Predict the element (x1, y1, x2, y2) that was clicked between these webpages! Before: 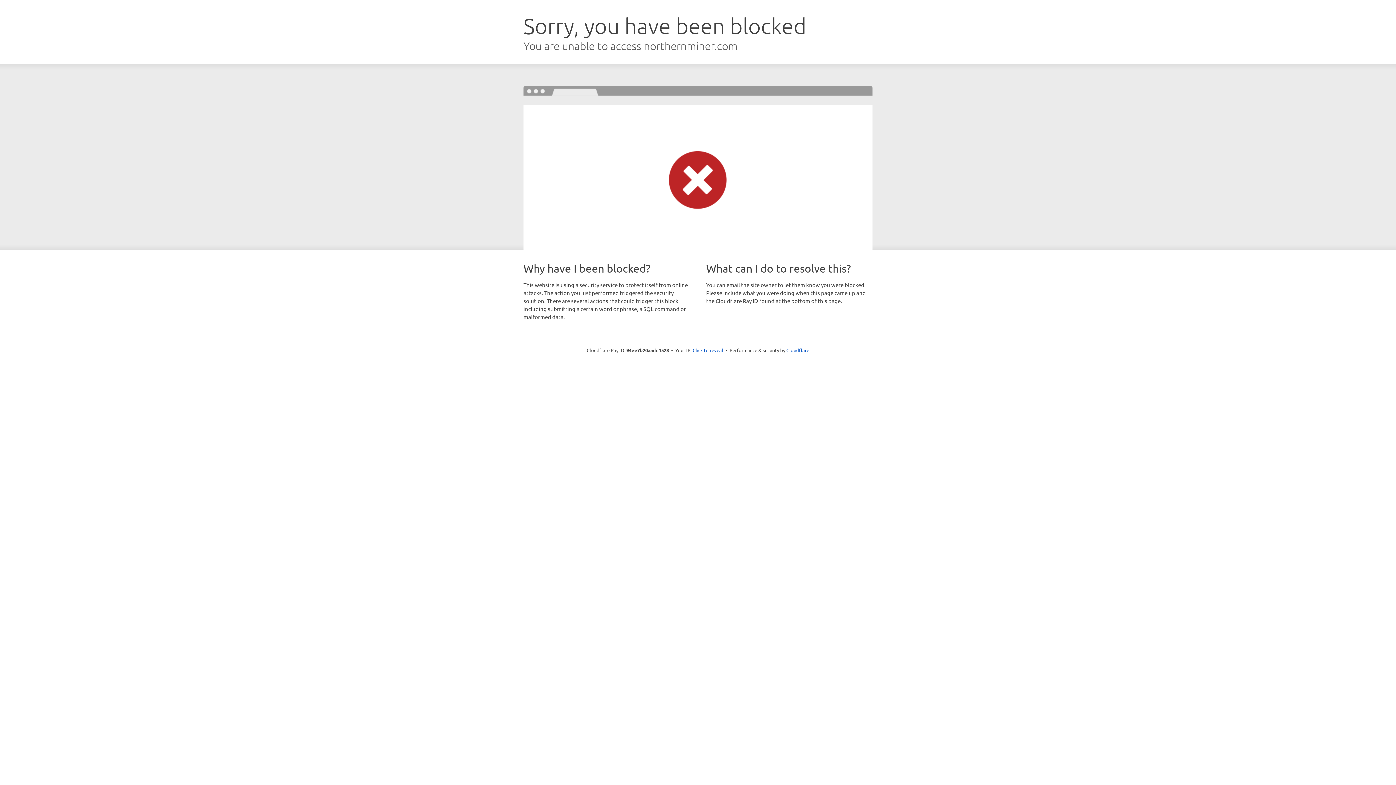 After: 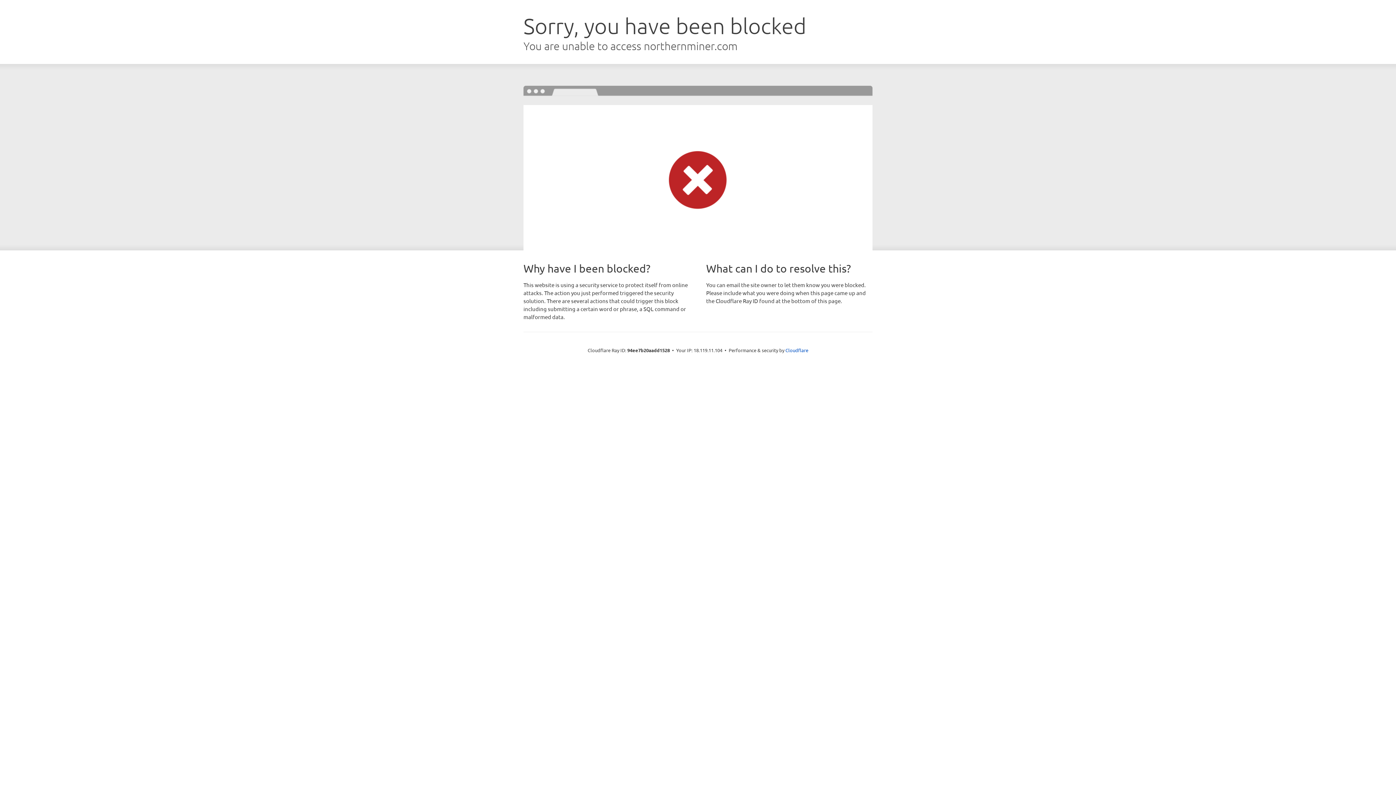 Action: bbox: (692, 346, 723, 353) label: Click to reveal